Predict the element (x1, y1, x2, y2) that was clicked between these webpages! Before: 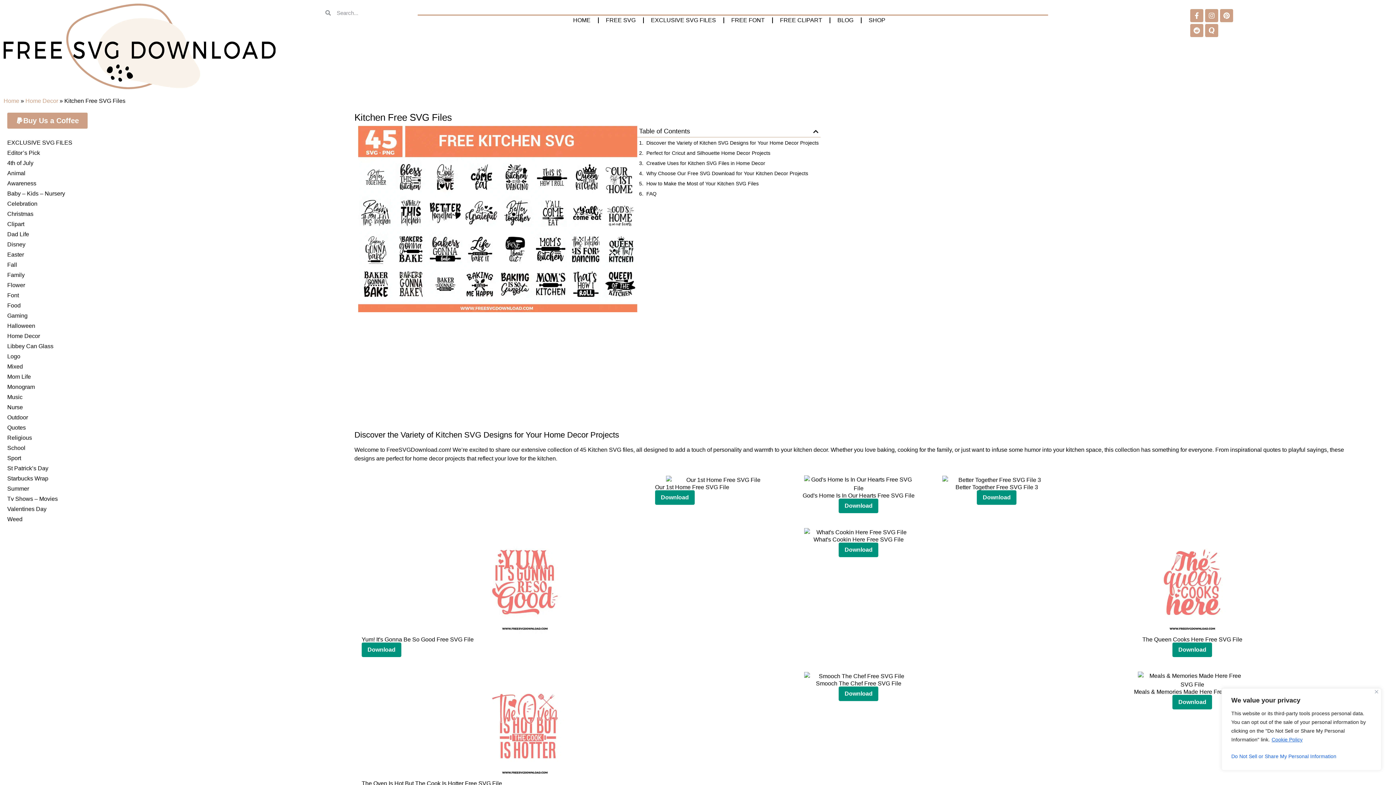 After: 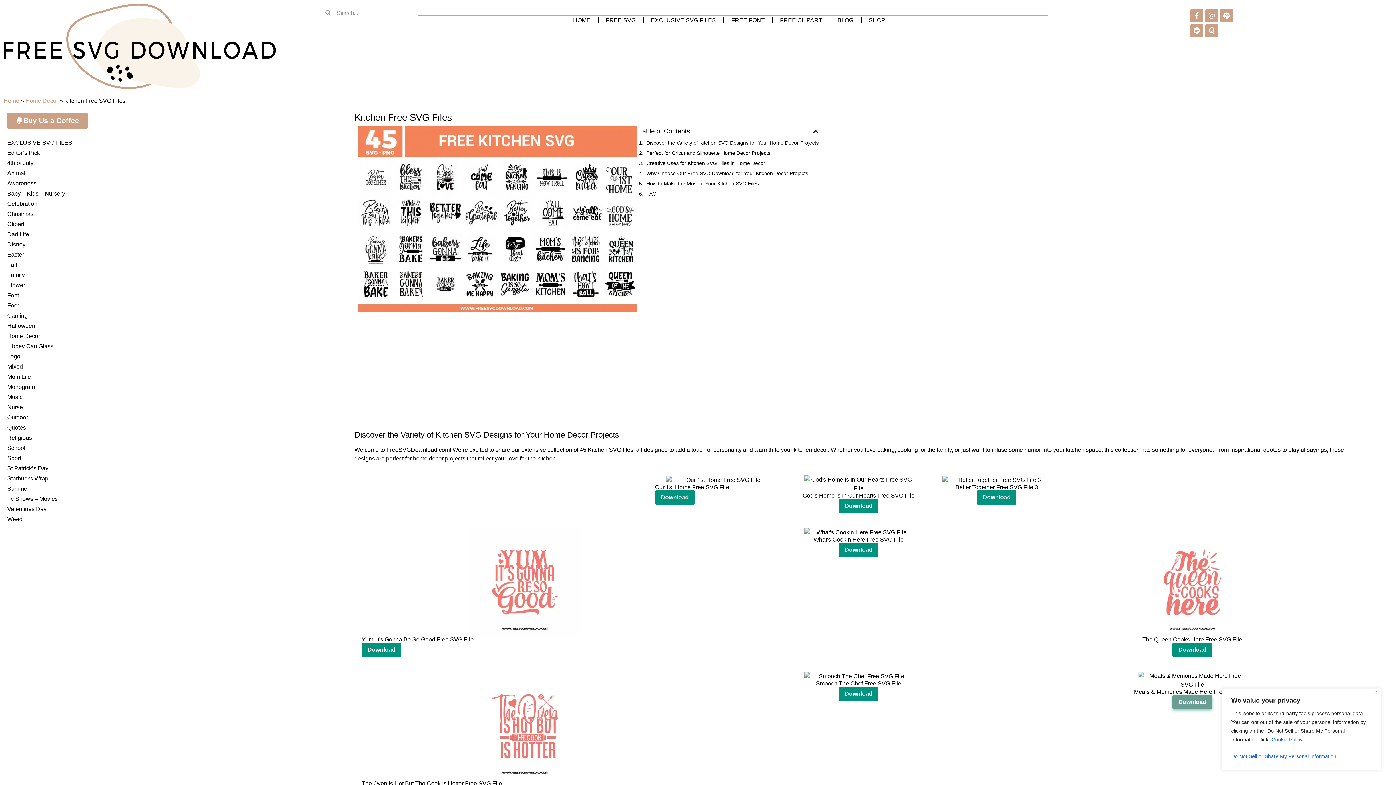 Action: bbox: (1172, 718, 1212, 732) label: Download